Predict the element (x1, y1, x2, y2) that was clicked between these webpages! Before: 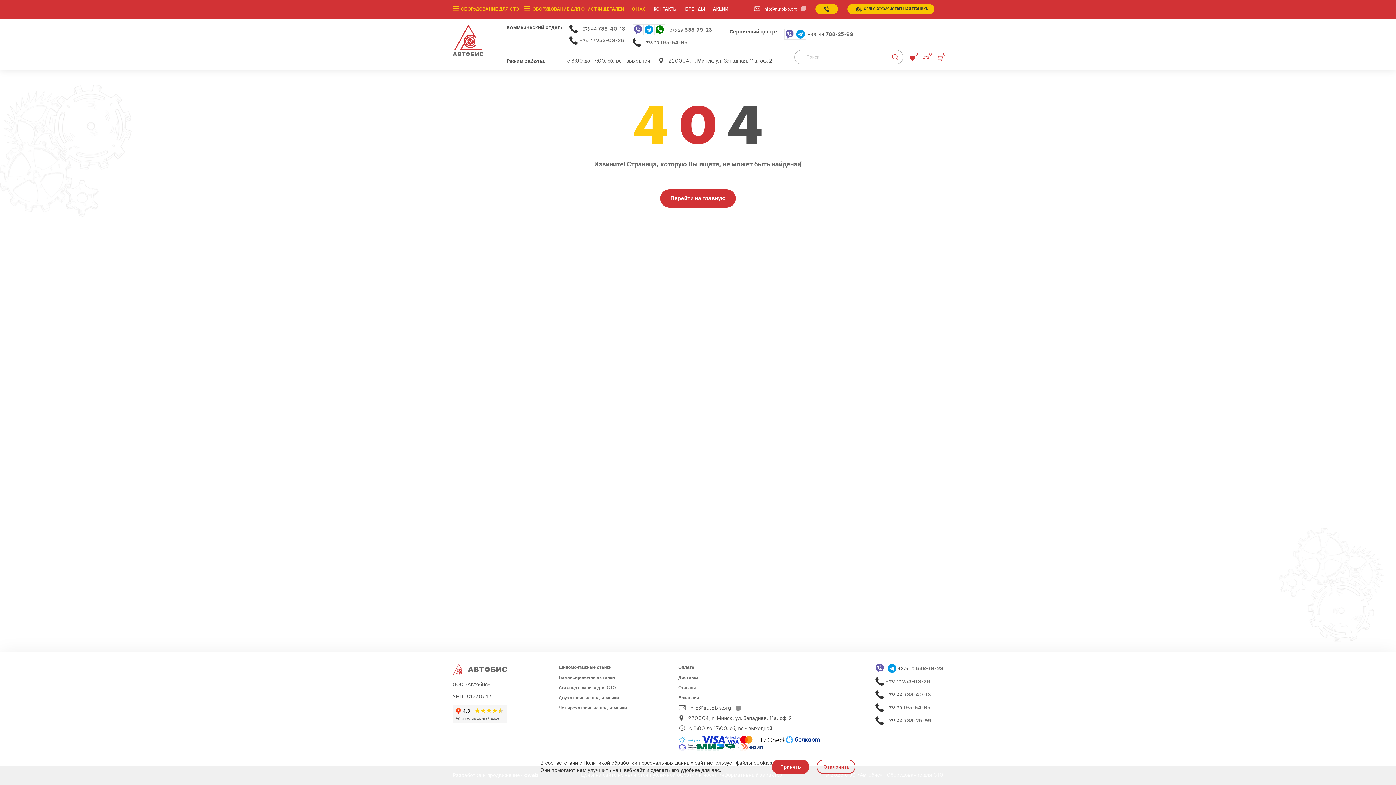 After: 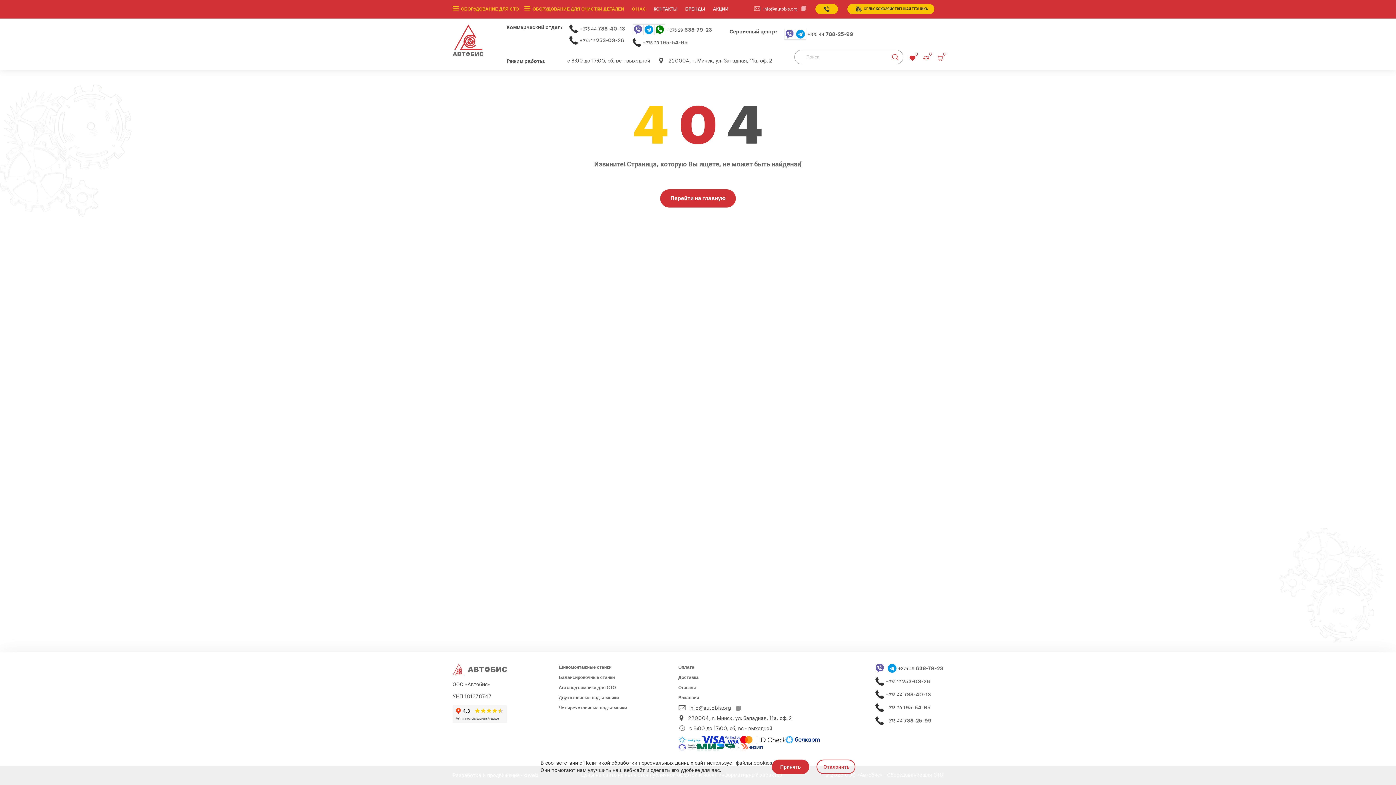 Action: bbox: (452, 664, 507, 675)